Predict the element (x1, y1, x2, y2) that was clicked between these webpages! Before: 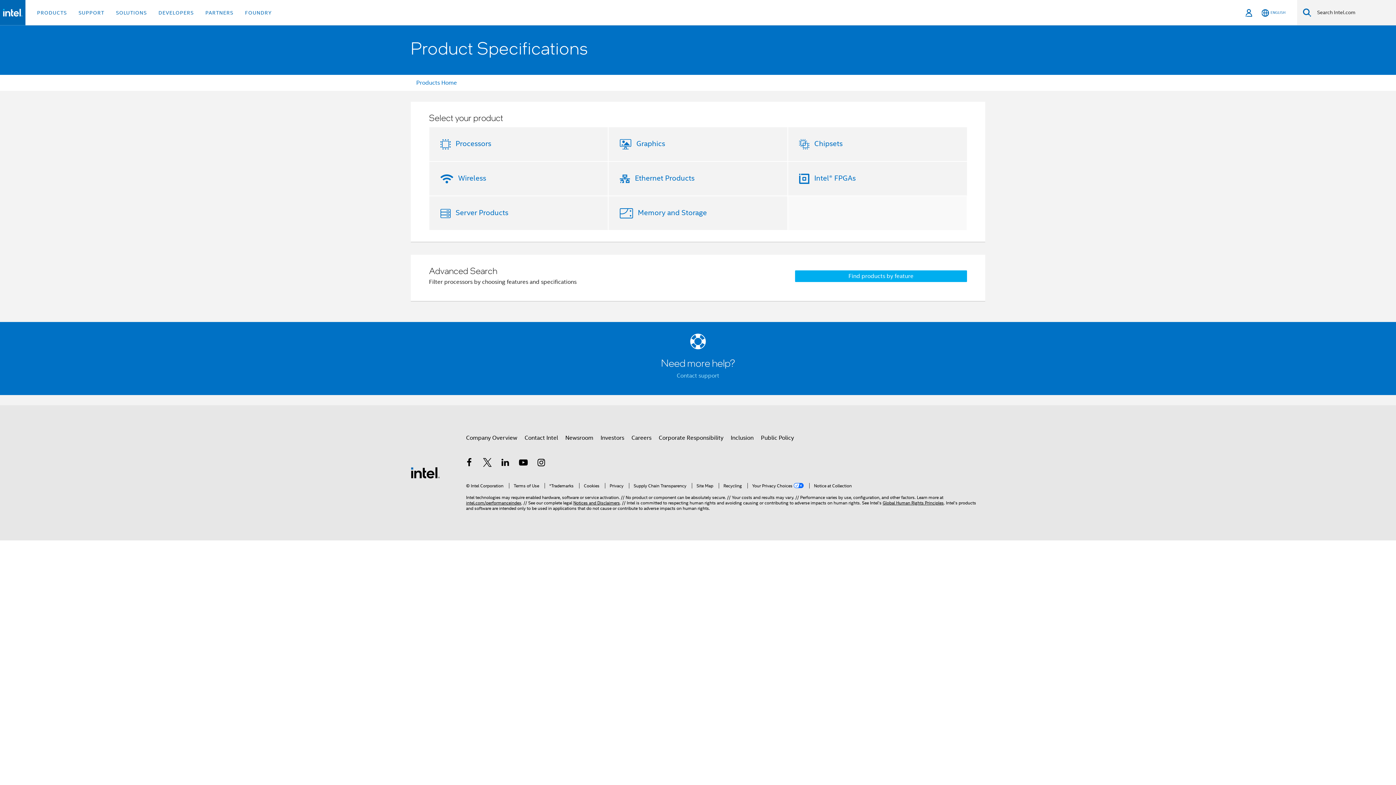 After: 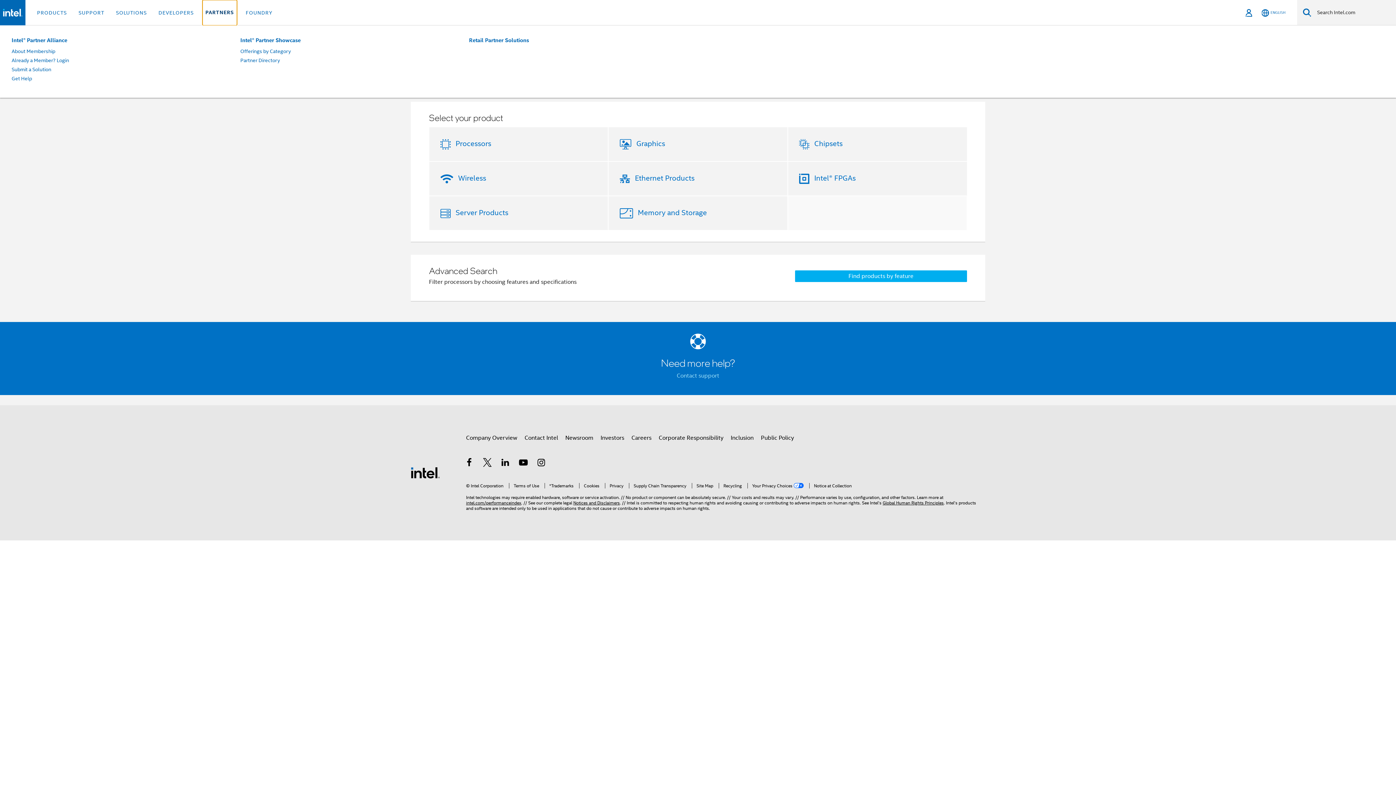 Action: label: PARTNERS bbox: (202, 0, 236, 25)